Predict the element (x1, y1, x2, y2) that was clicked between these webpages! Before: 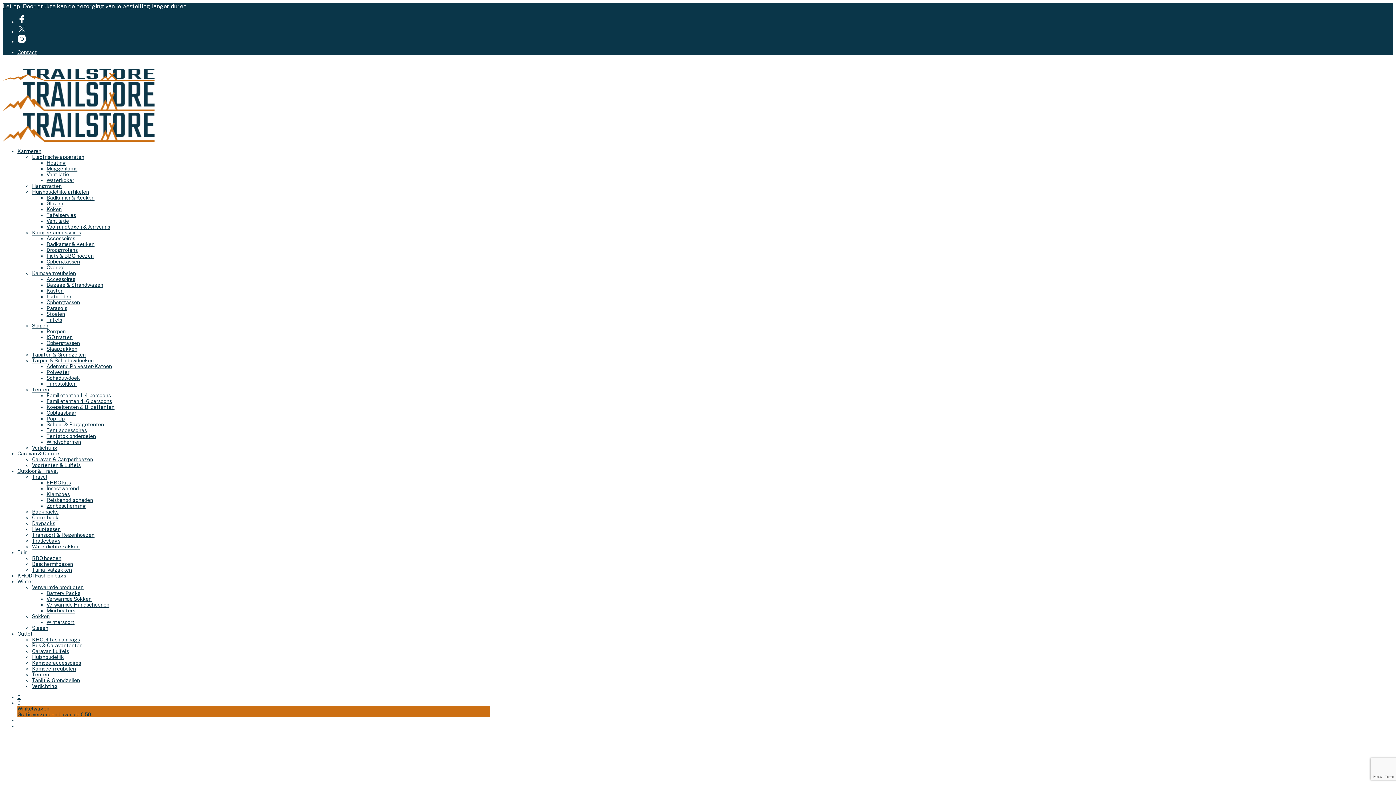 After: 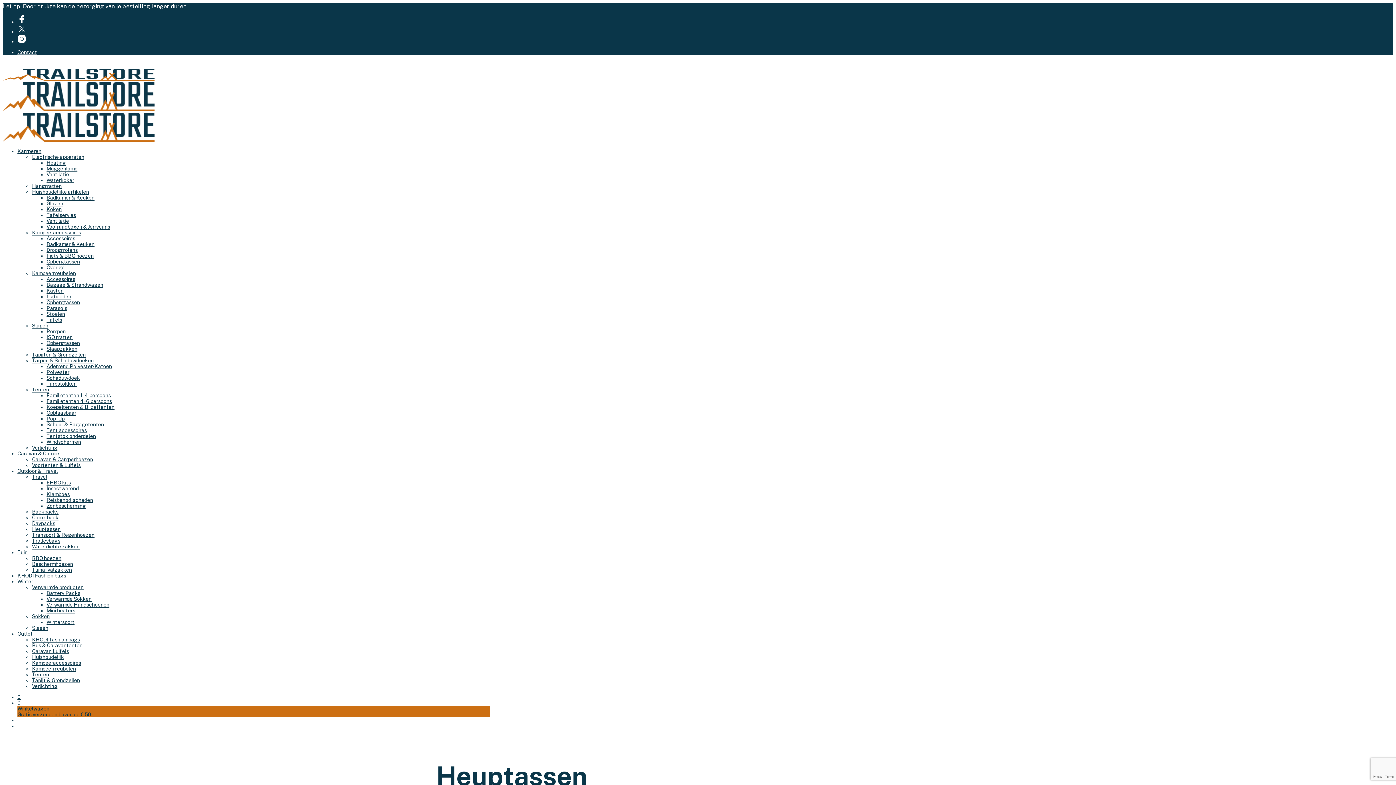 Action: label: Heuptassen bbox: (32, 526, 60, 532)